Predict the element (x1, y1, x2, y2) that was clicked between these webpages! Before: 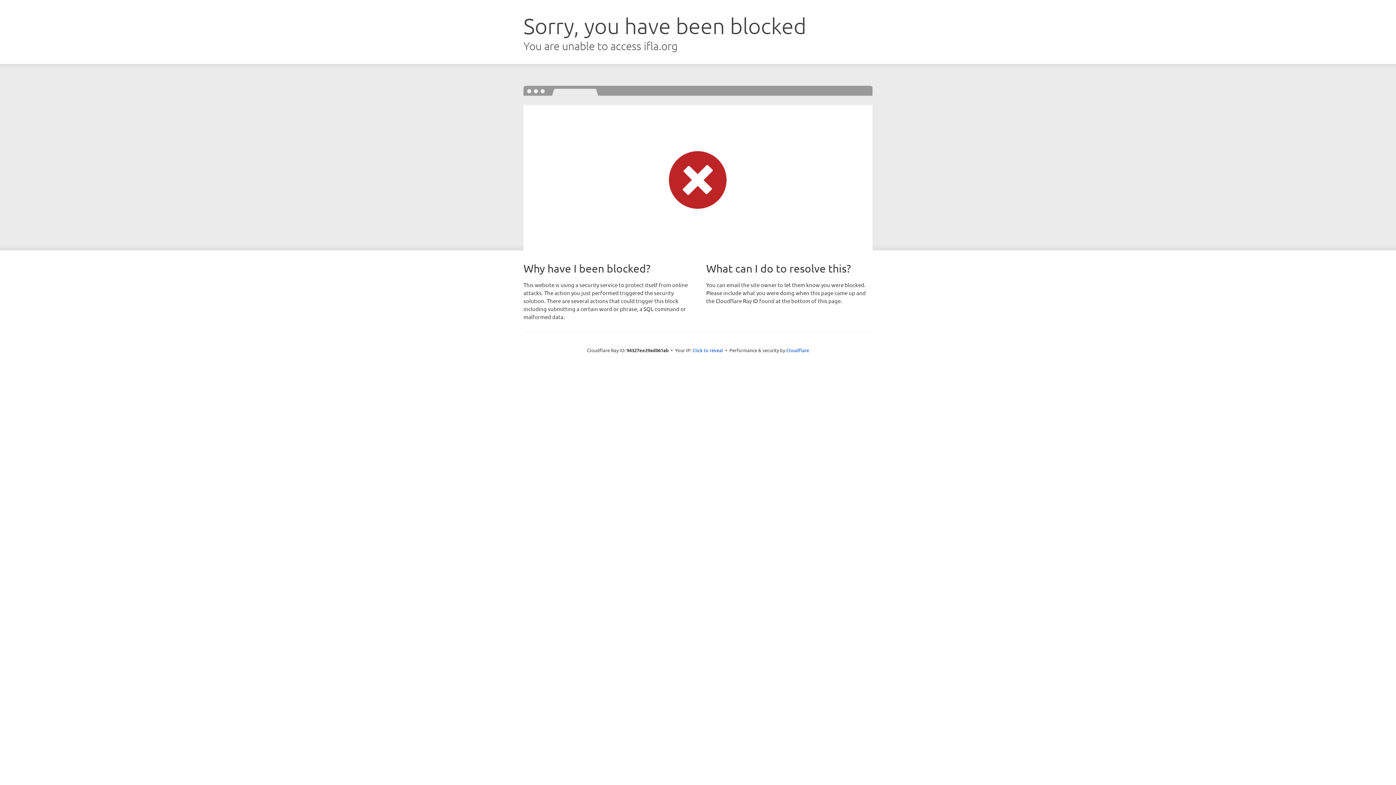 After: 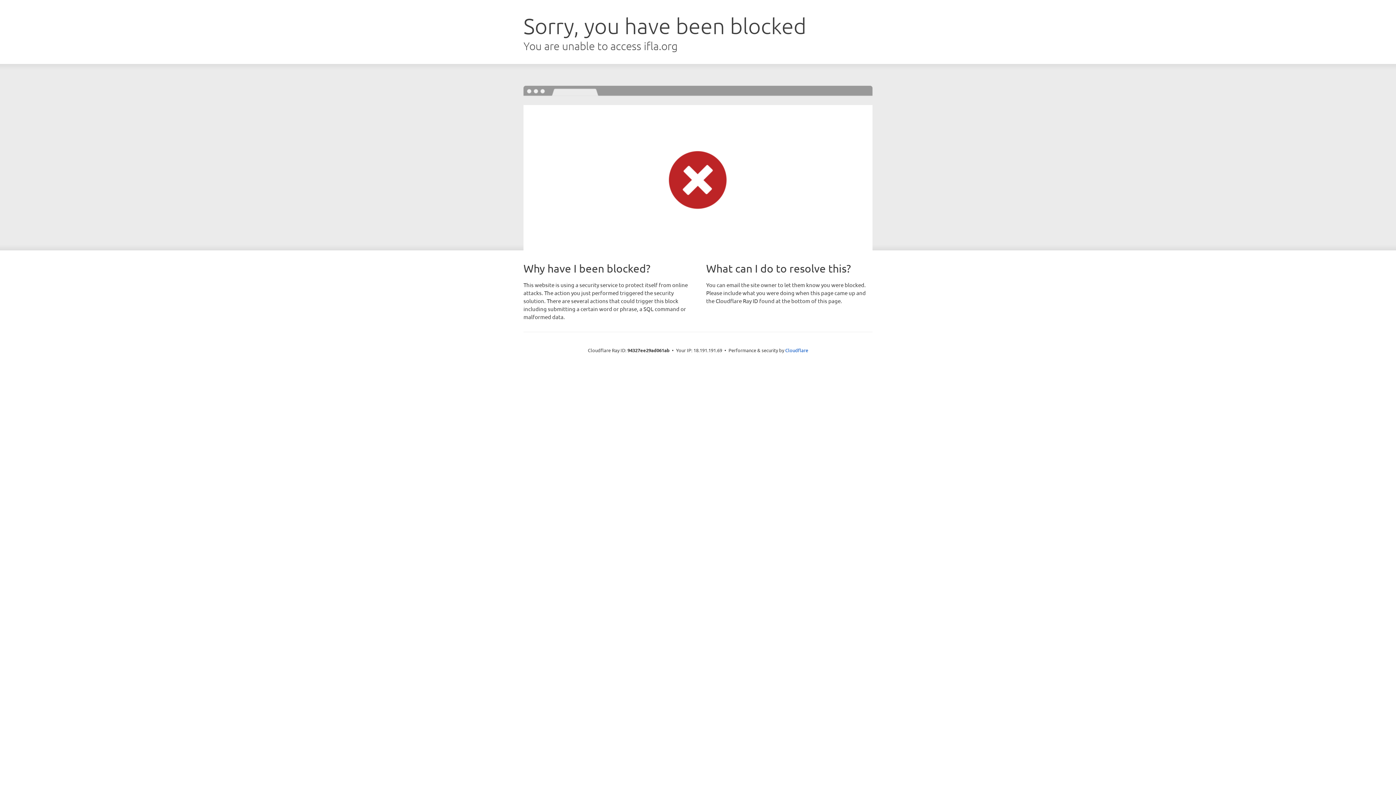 Action: bbox: (692, 346, 723, 353) label: Click to reveal